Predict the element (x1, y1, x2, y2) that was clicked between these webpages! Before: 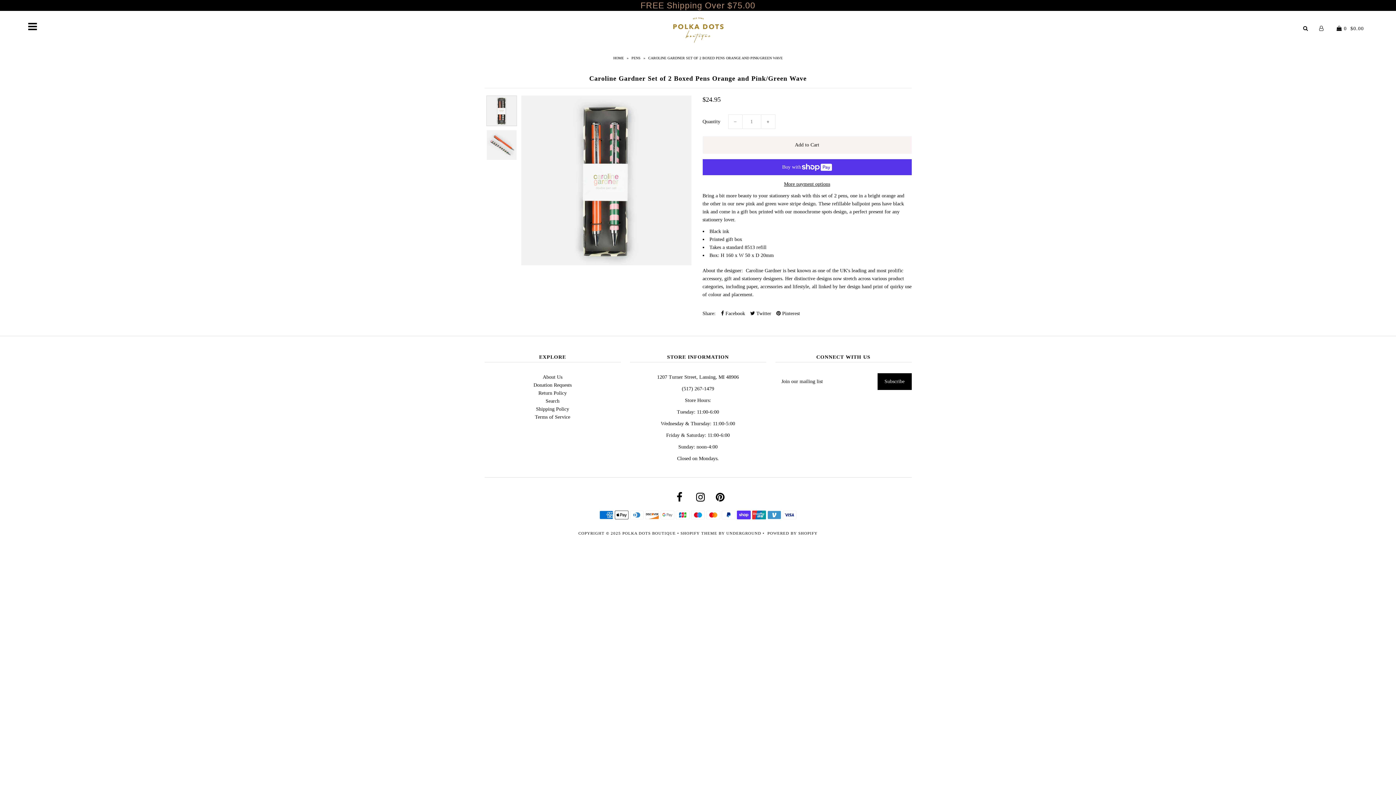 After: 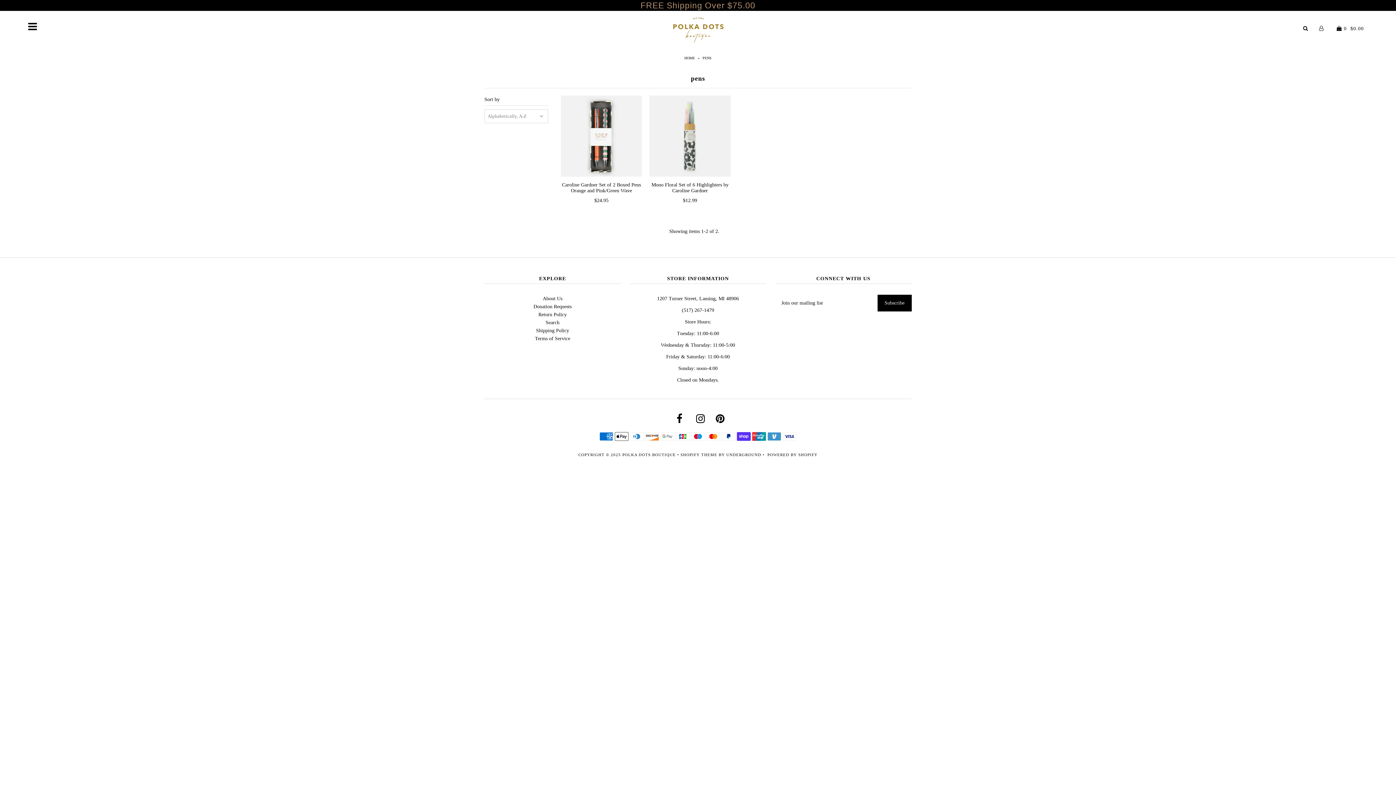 Action: bbox: (631, 56, 642, 60) label: PENS